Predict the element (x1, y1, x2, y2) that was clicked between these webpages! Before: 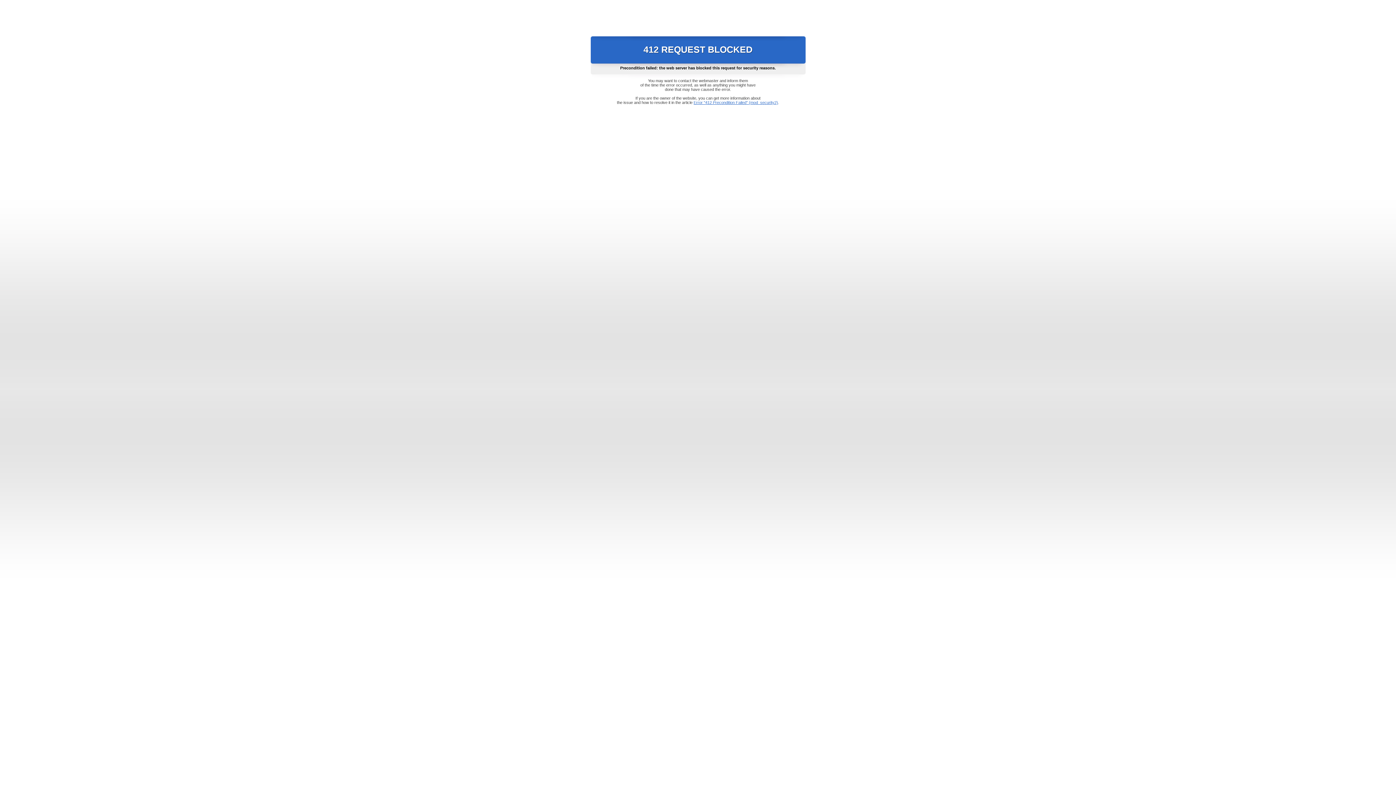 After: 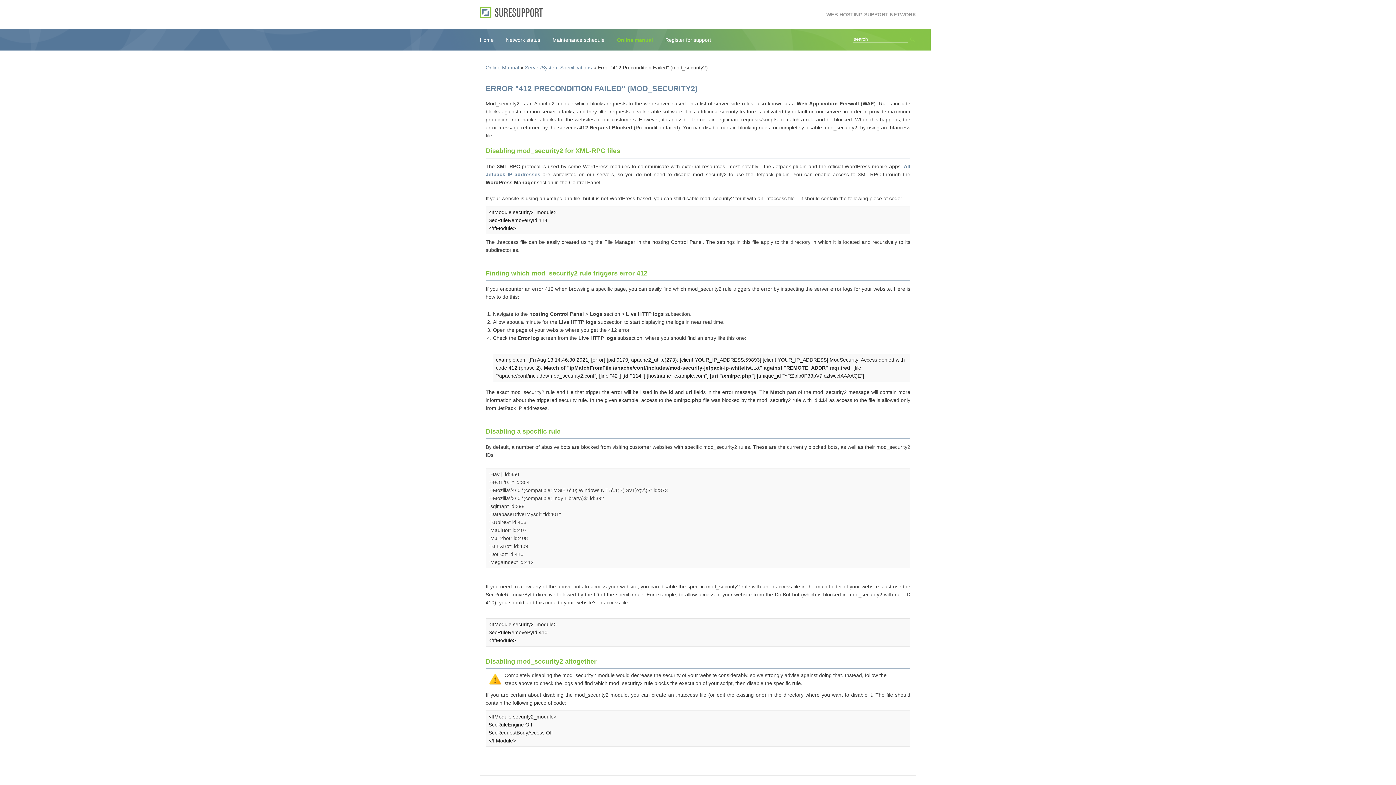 Action: bbox: (693, 100, 778, 104) label: Error "412 Precondition Failed" (mod_security2)